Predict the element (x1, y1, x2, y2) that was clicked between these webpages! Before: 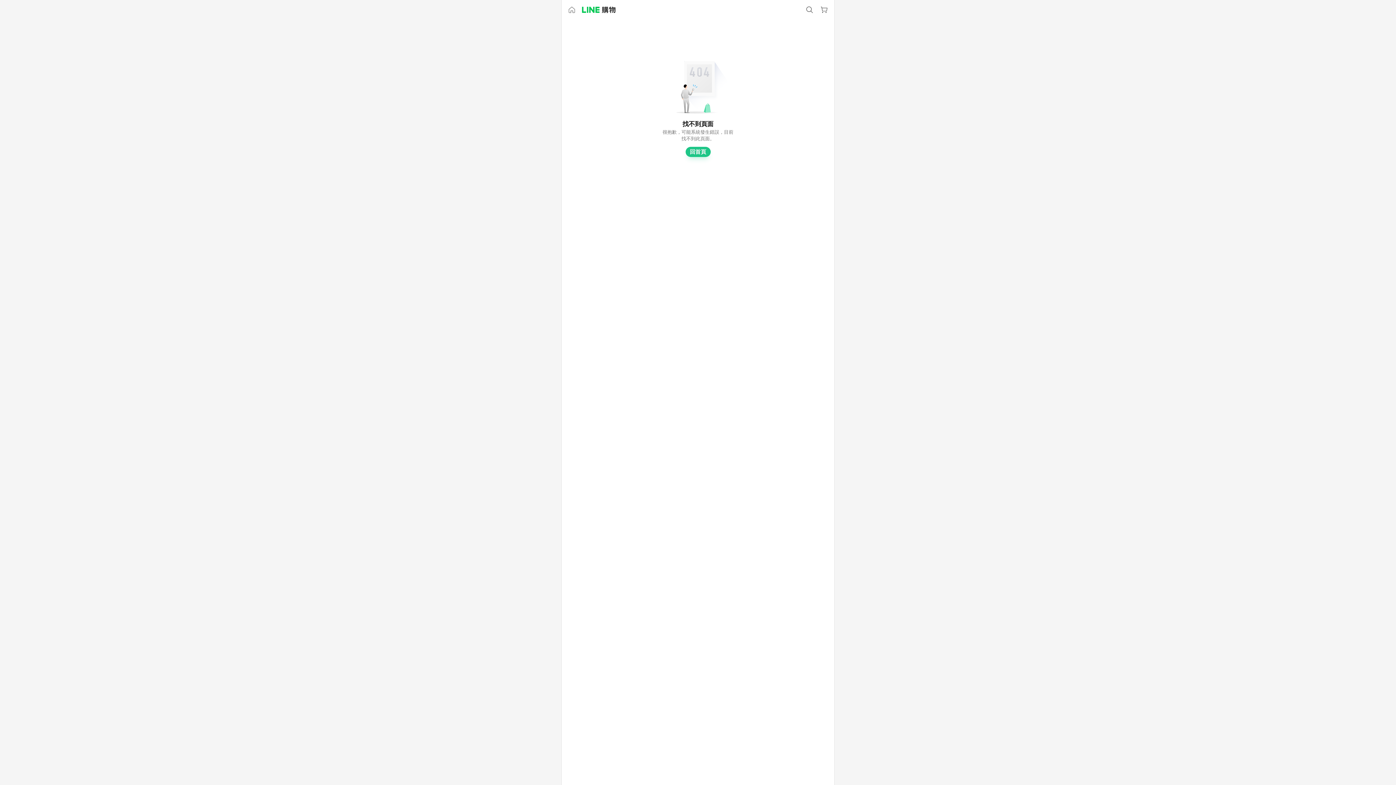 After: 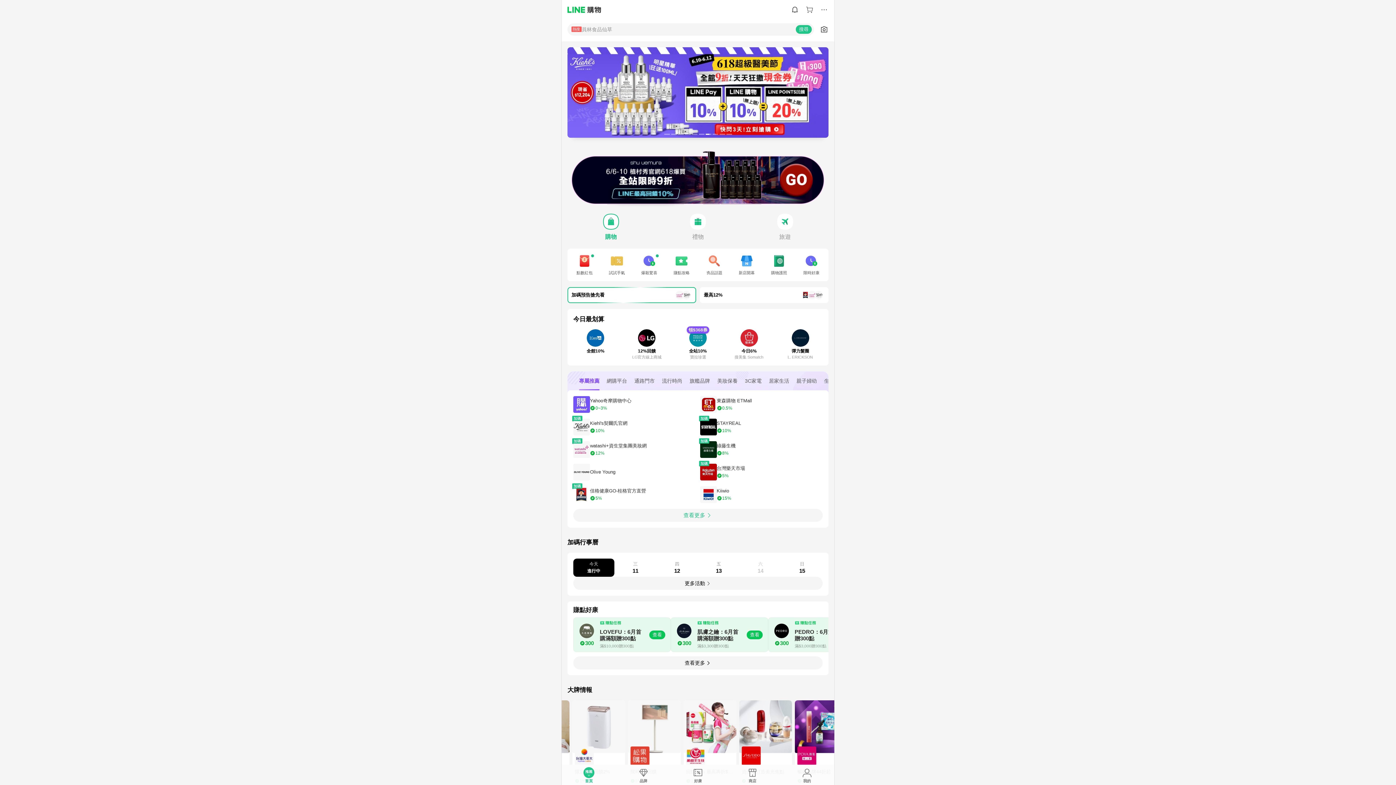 Action: bbox: (582, 6, 615, 13)